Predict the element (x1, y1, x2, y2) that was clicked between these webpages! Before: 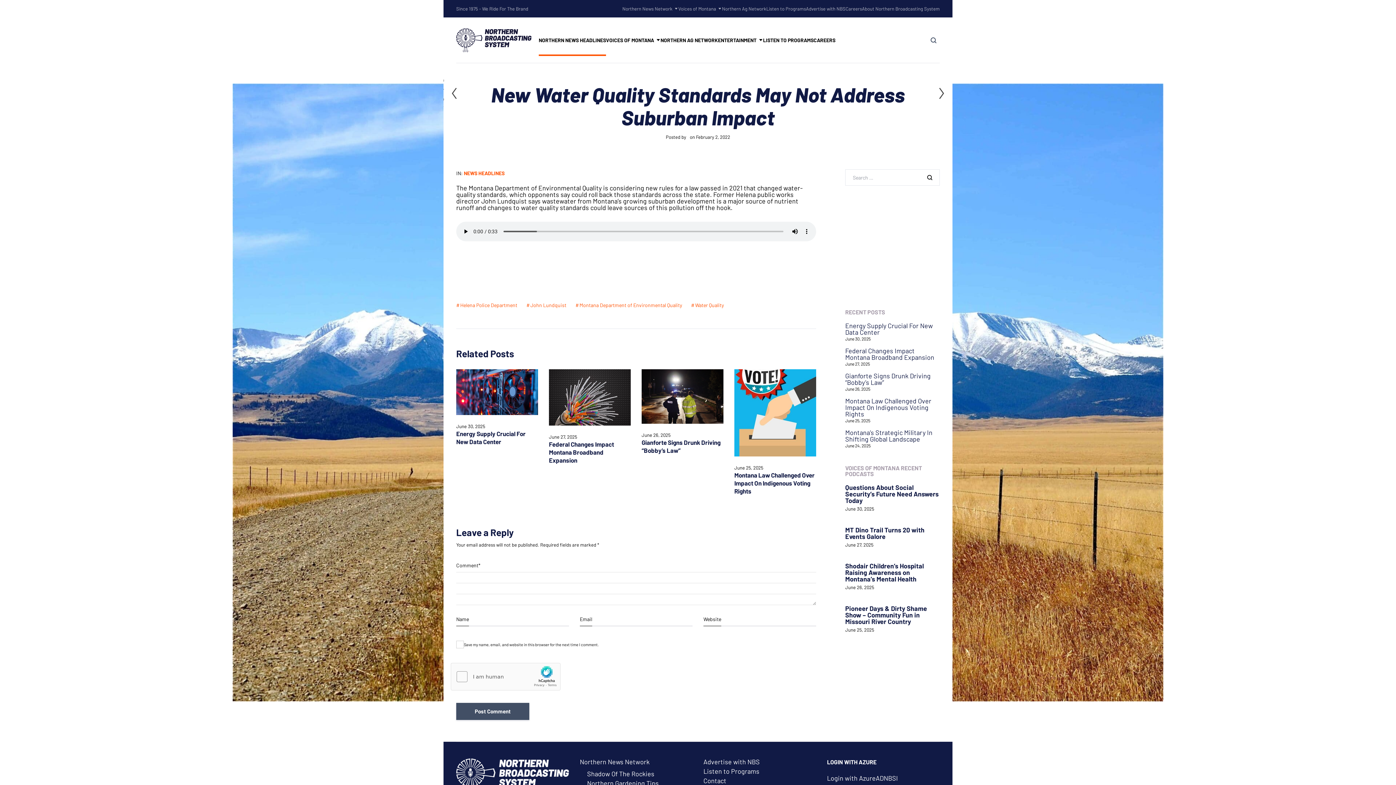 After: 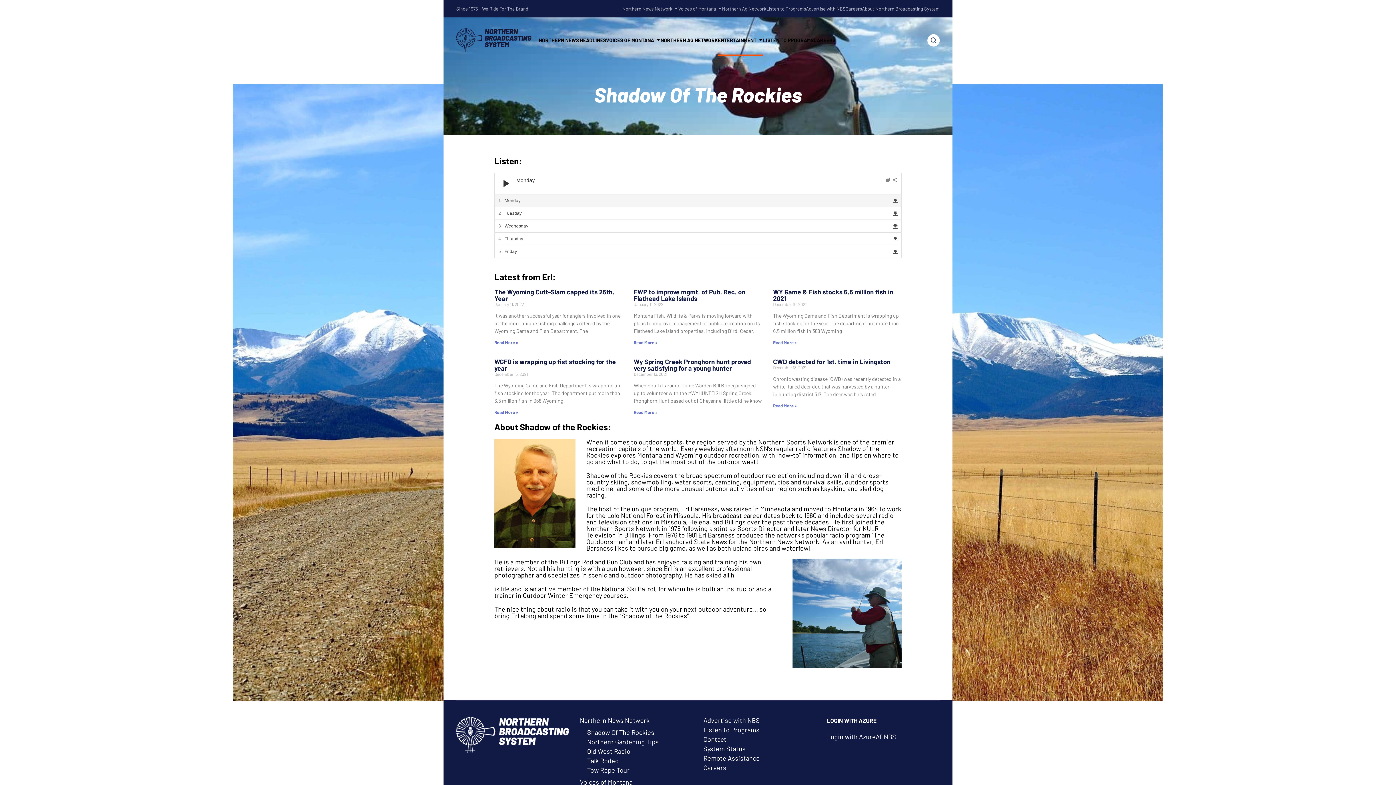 Action: bbox: (587, 770, 654, 778) label: Shadow Of The Rockies